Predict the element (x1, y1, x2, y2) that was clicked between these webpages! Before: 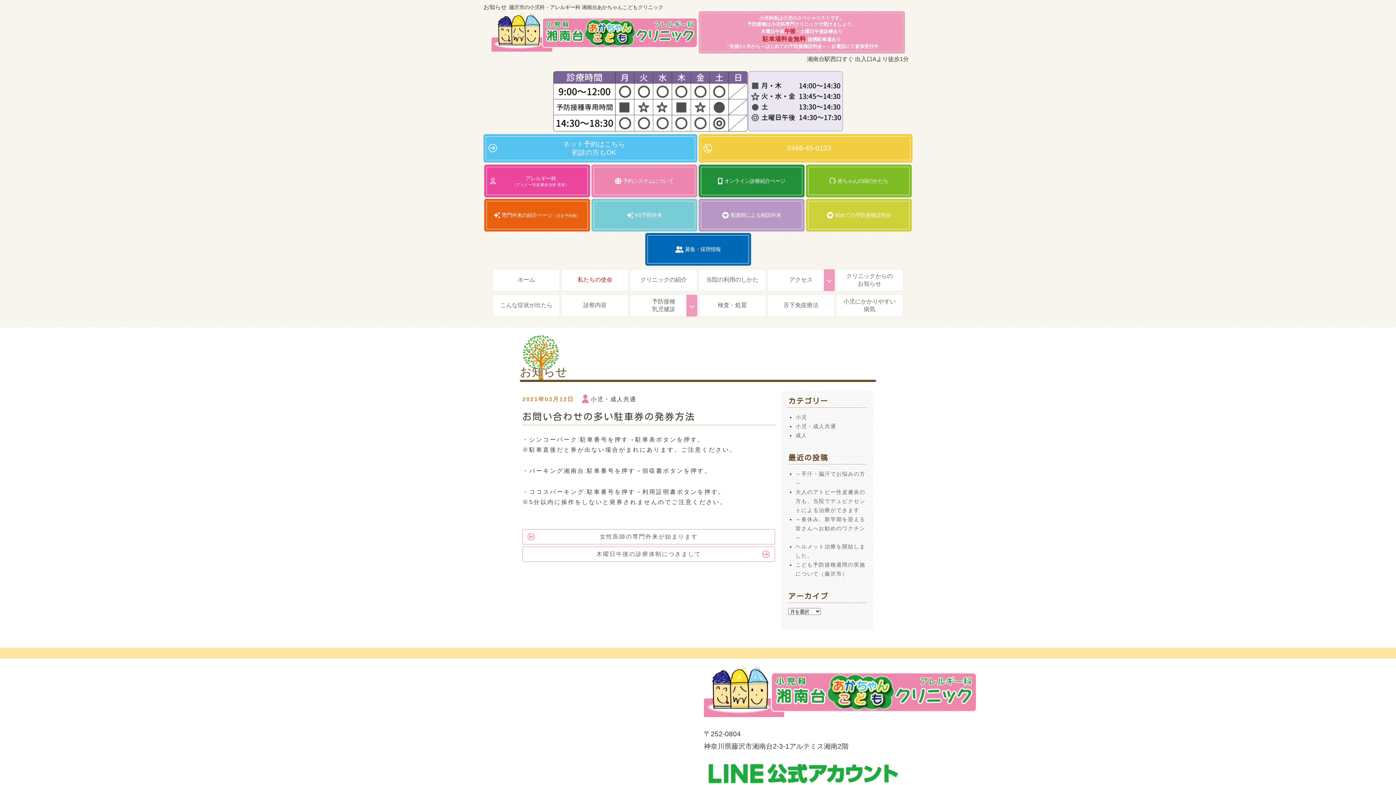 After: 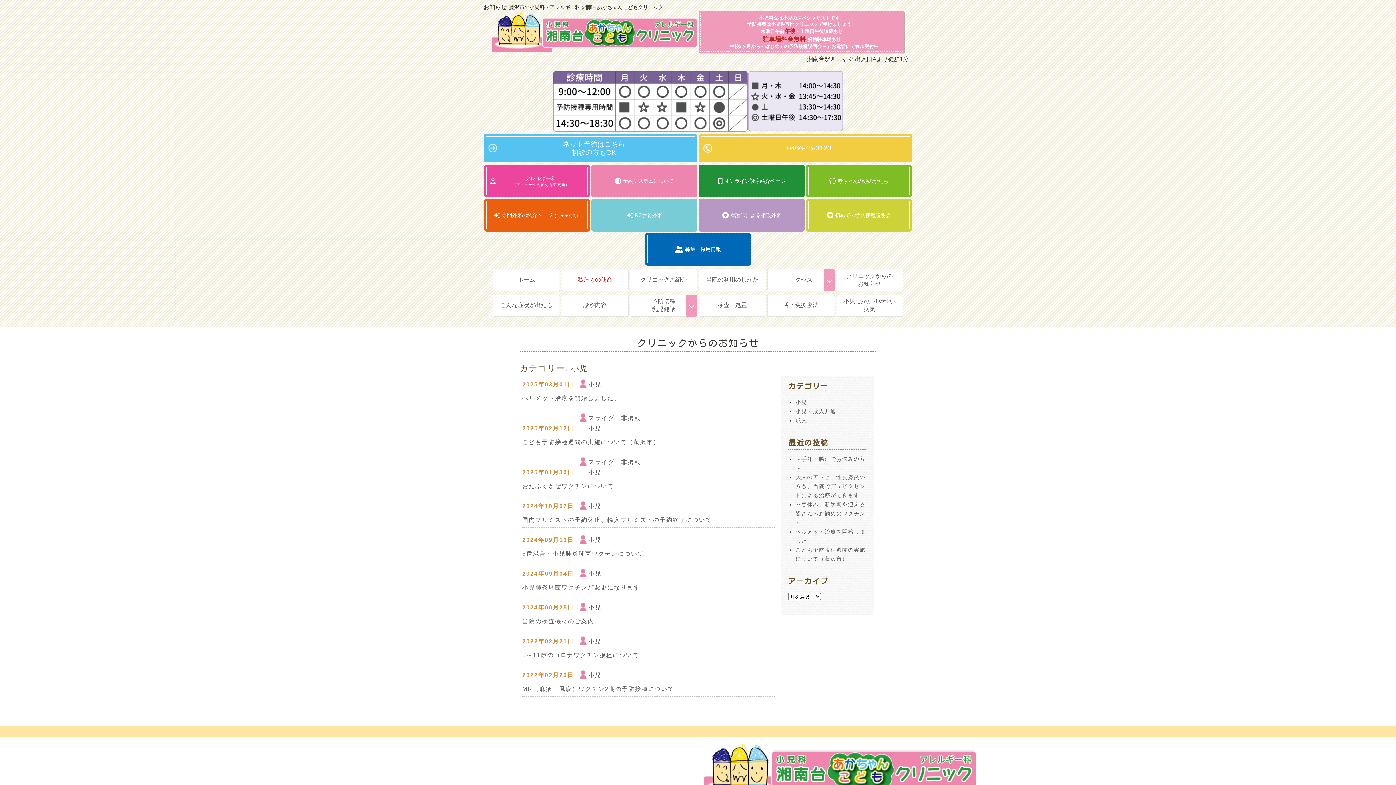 Action: bbox: (795, 414, 807, 420) label: 小児